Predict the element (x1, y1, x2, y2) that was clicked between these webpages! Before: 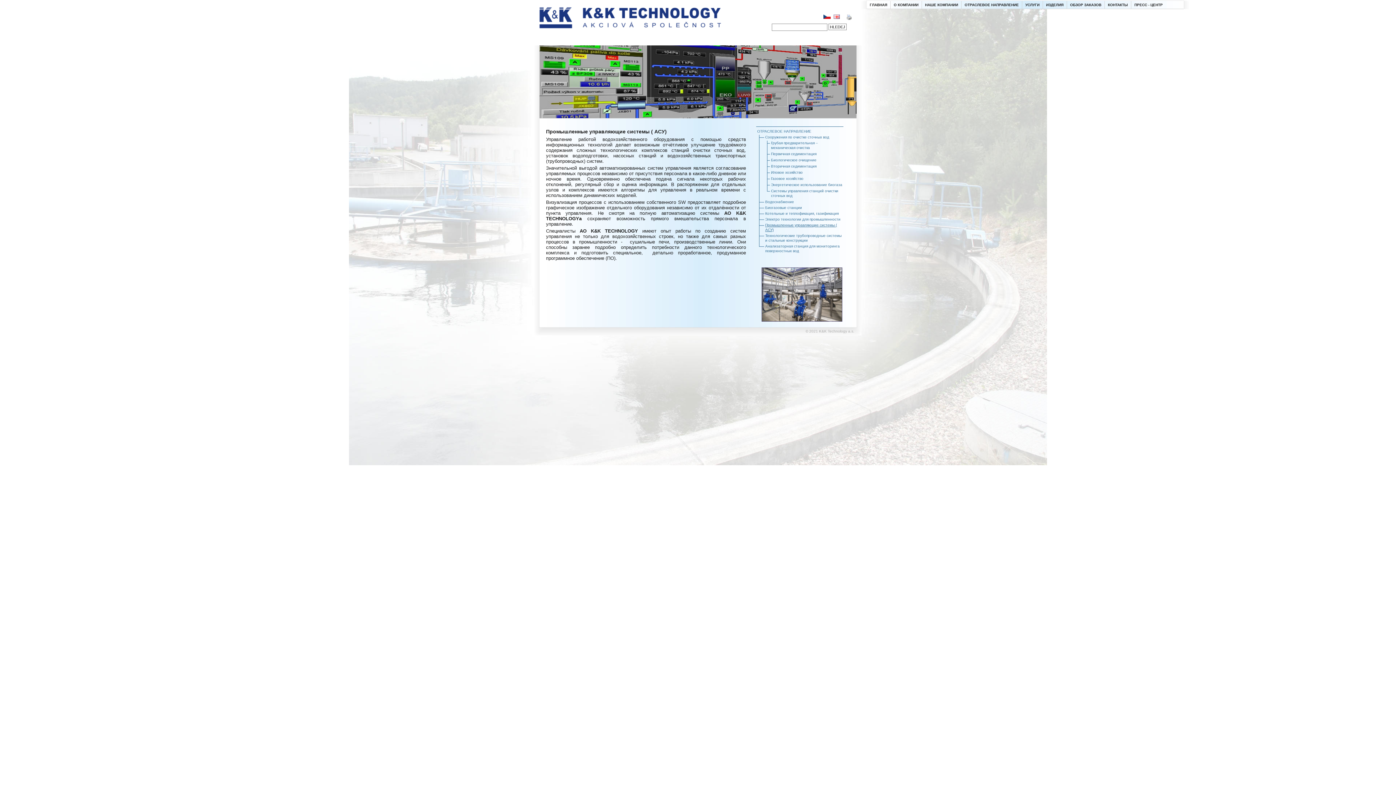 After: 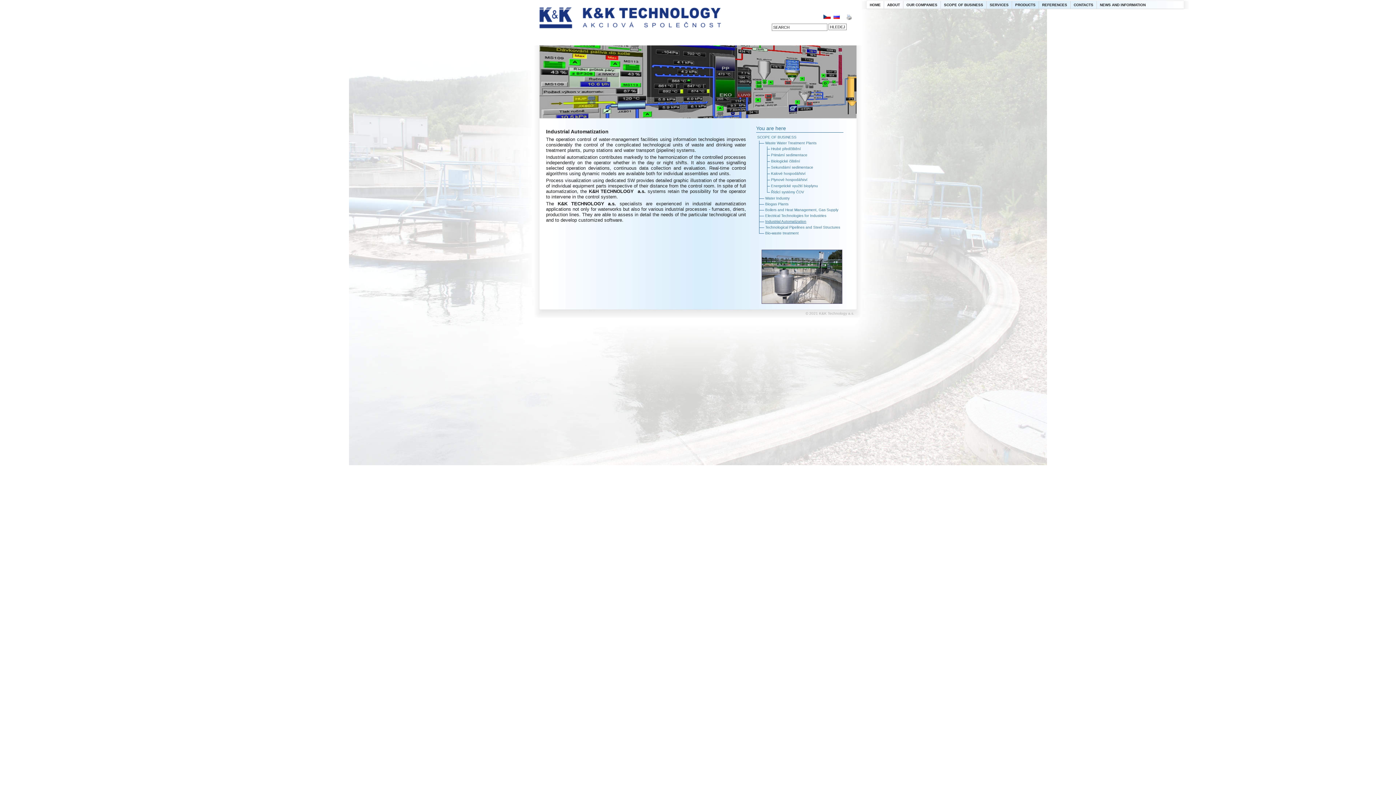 Action: bbox: (833, 14, 840, 18)